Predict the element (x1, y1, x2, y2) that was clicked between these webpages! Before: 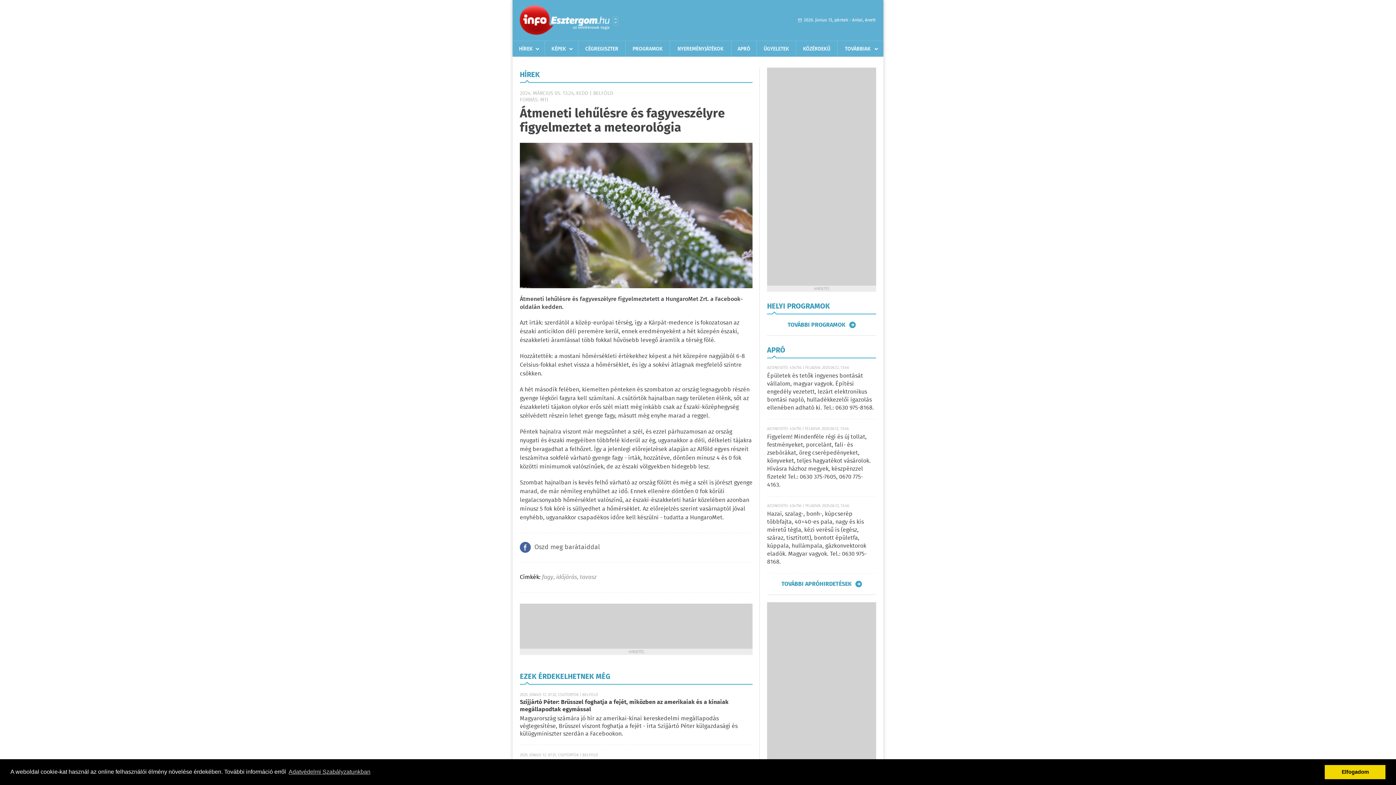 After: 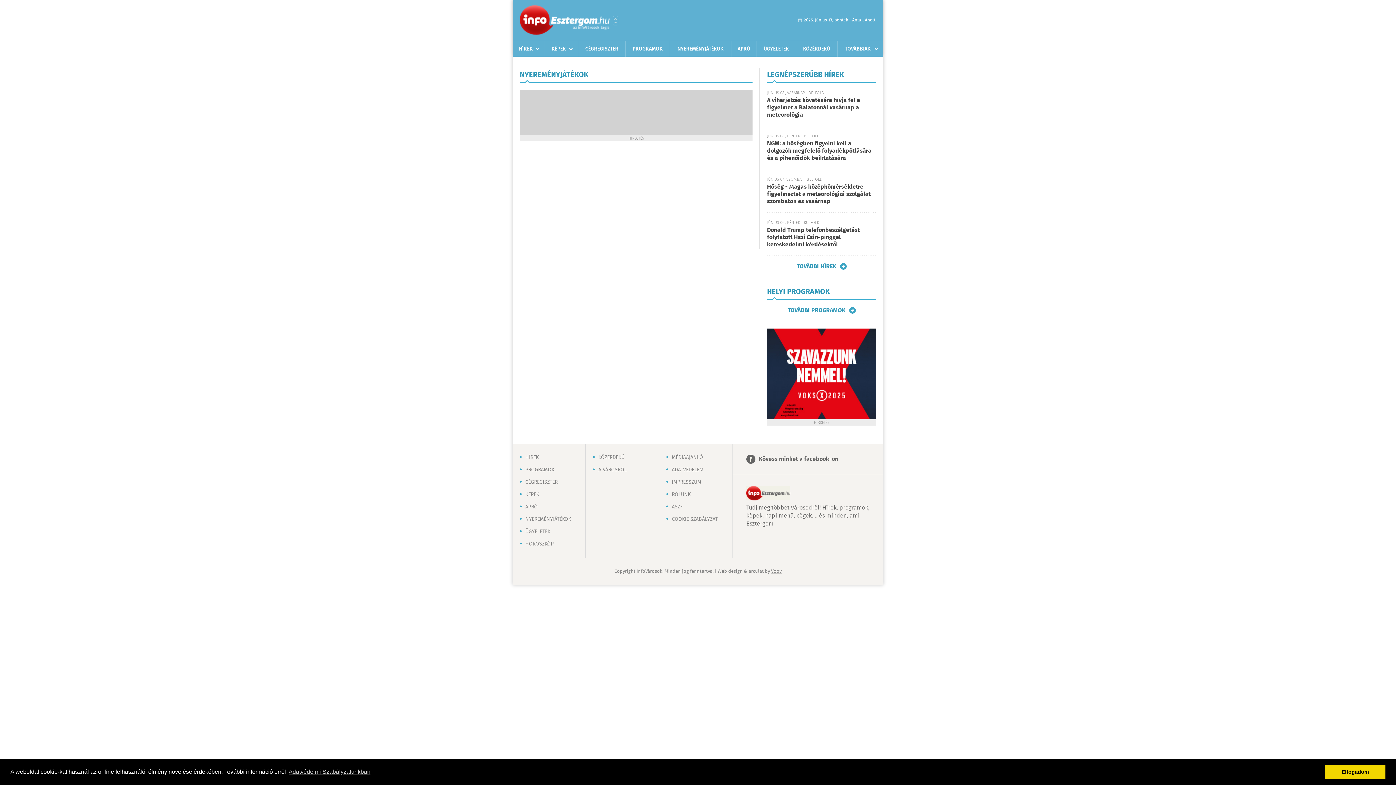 Action: label: NYEREMÉNYJÁTÉKOK bbox: (670, 41, 731, 56)